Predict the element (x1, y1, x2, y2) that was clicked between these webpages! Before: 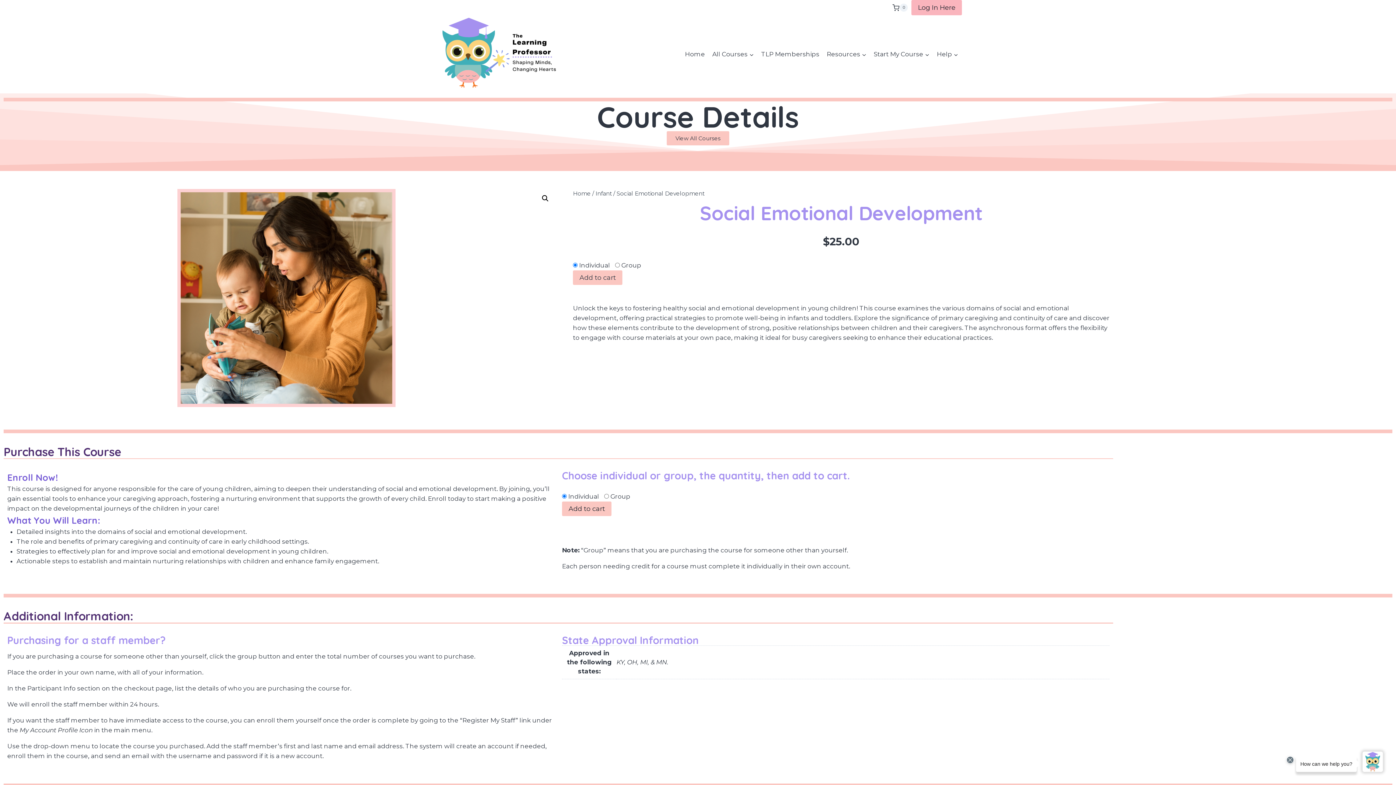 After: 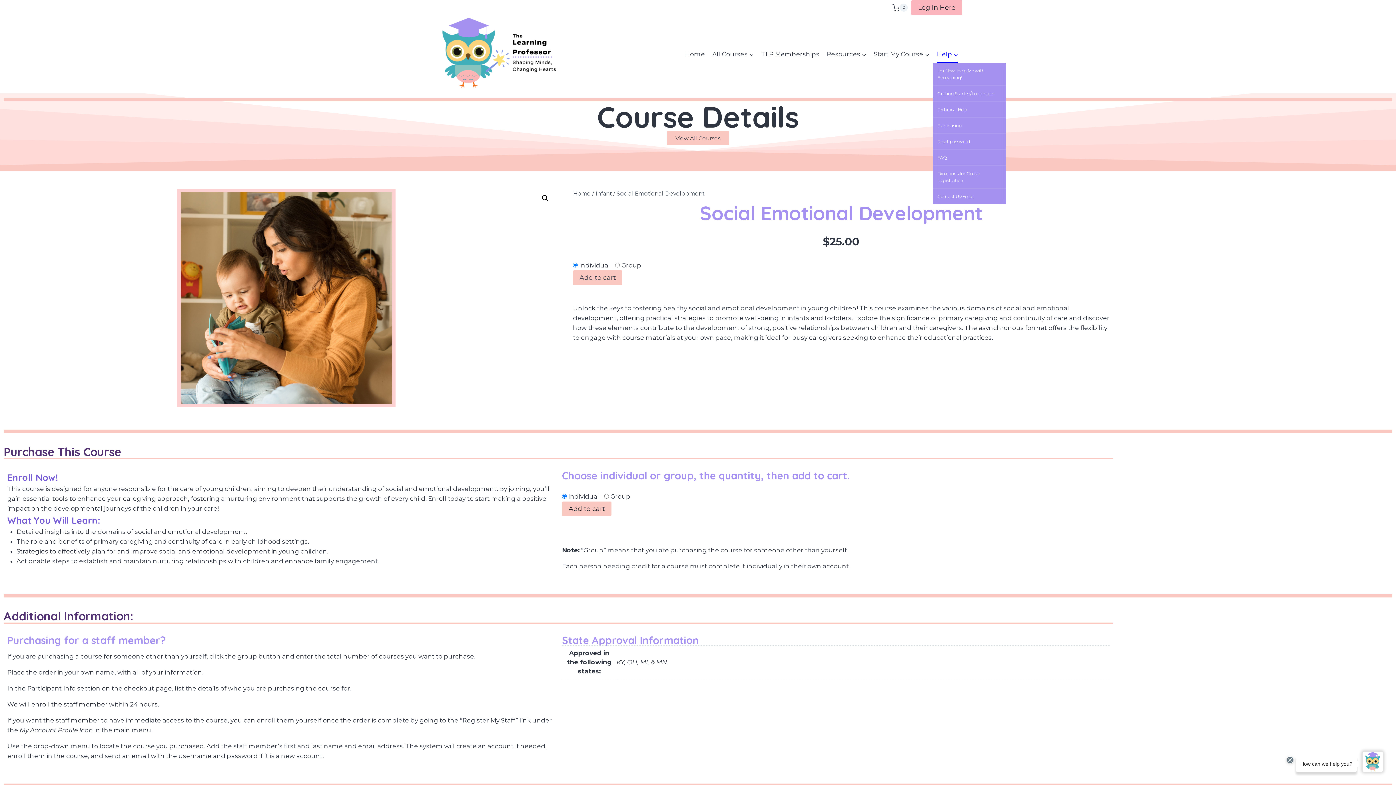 Action: label: Help bbox: (933, 45, 962, 63)